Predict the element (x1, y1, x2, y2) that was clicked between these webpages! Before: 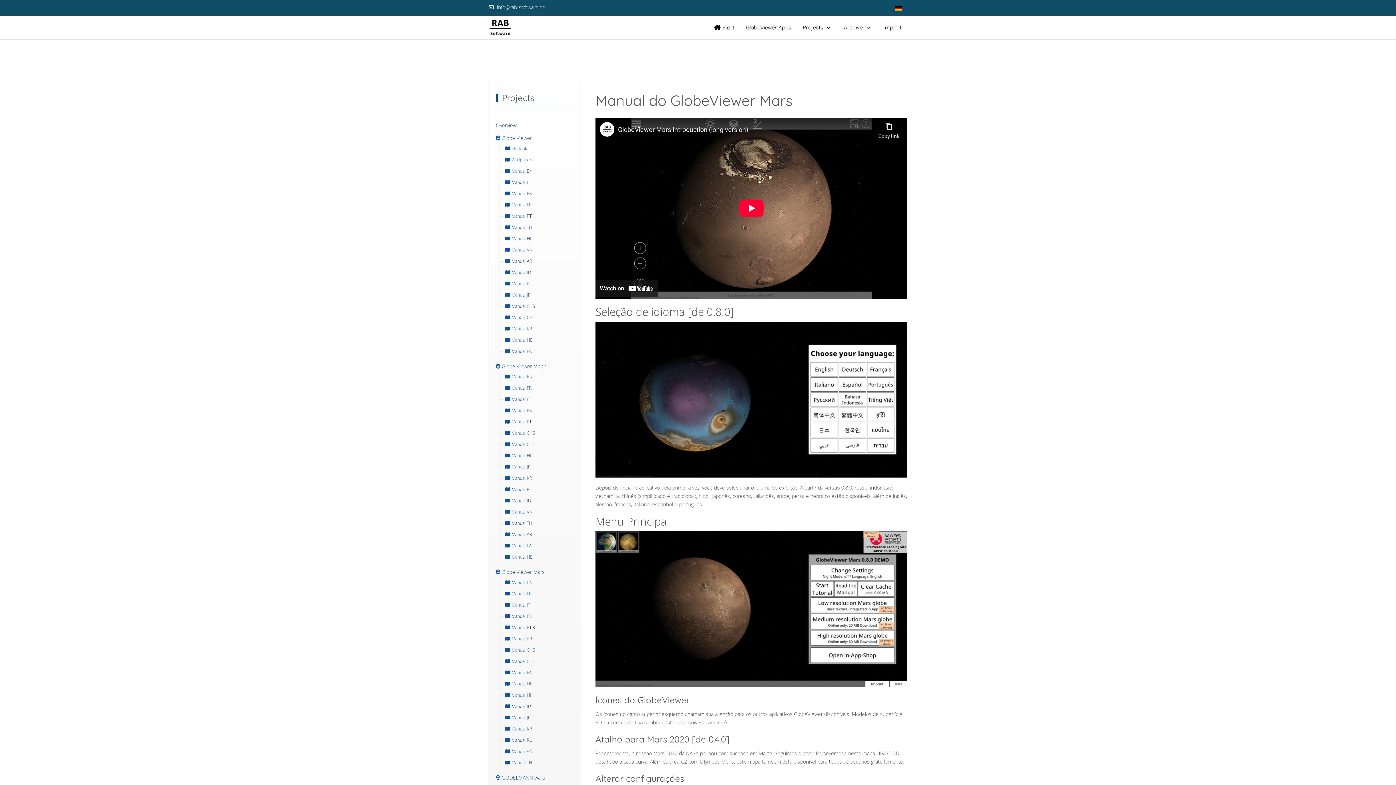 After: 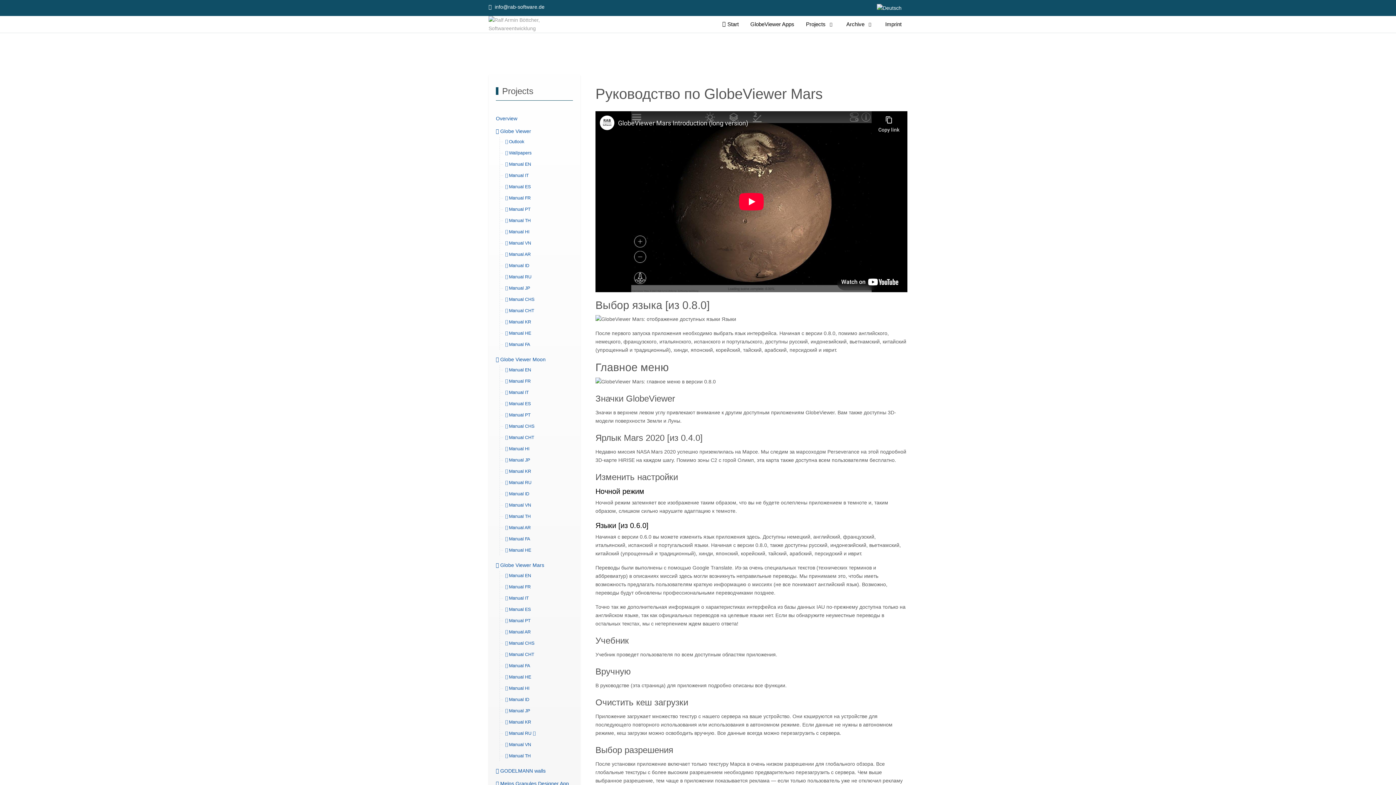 Action: label:  Manual RU bbox: (505, 737, 532, 743)